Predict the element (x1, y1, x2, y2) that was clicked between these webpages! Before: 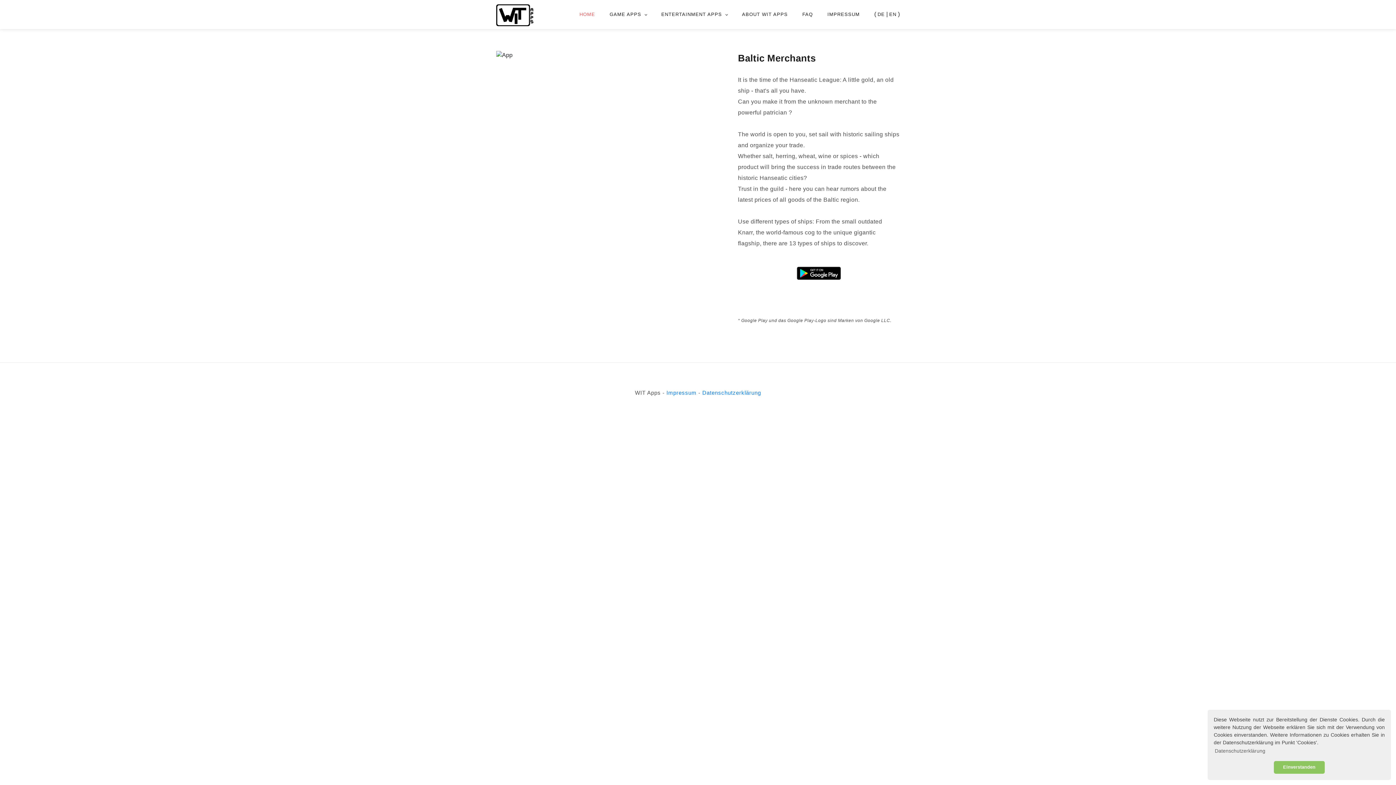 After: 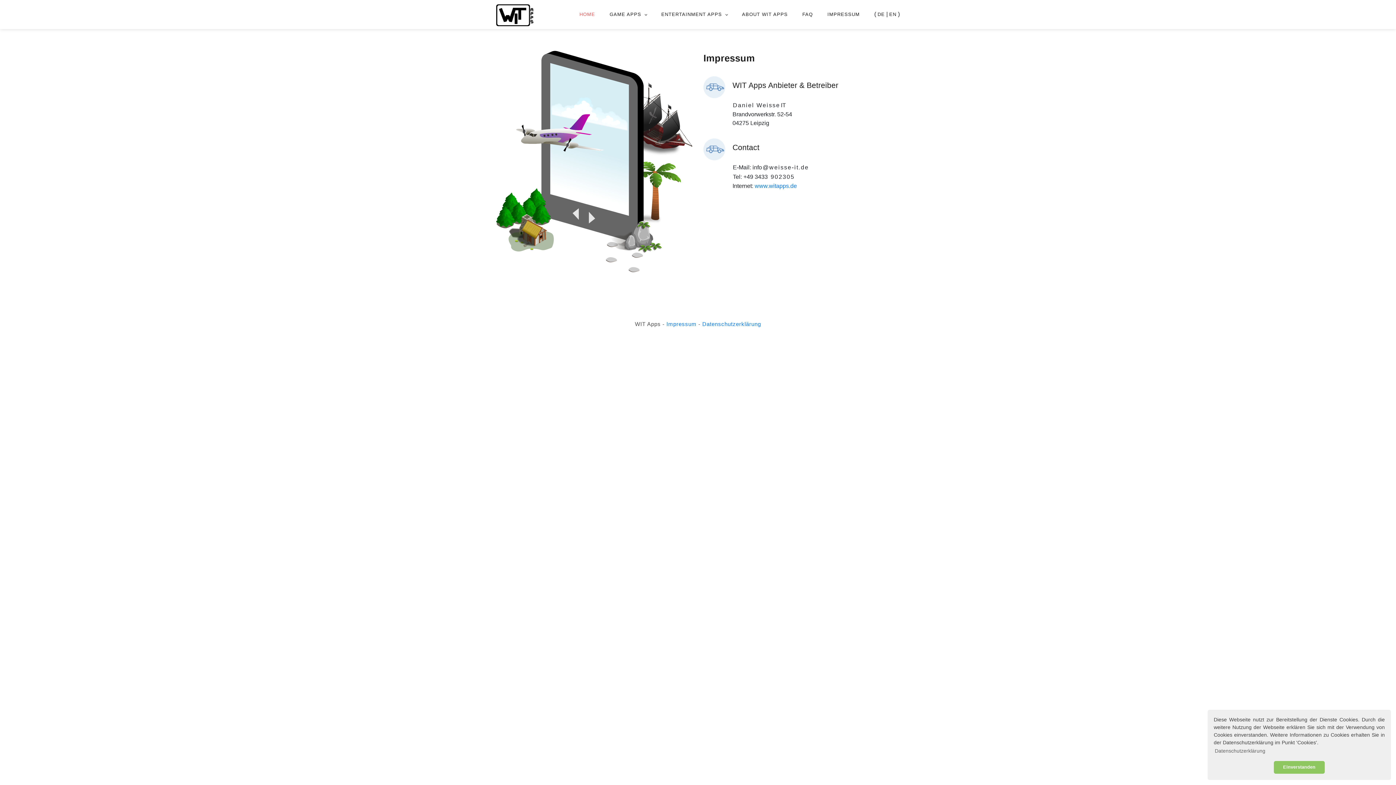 Action: bbox: (666, 389, 696, 396) label: Impressum